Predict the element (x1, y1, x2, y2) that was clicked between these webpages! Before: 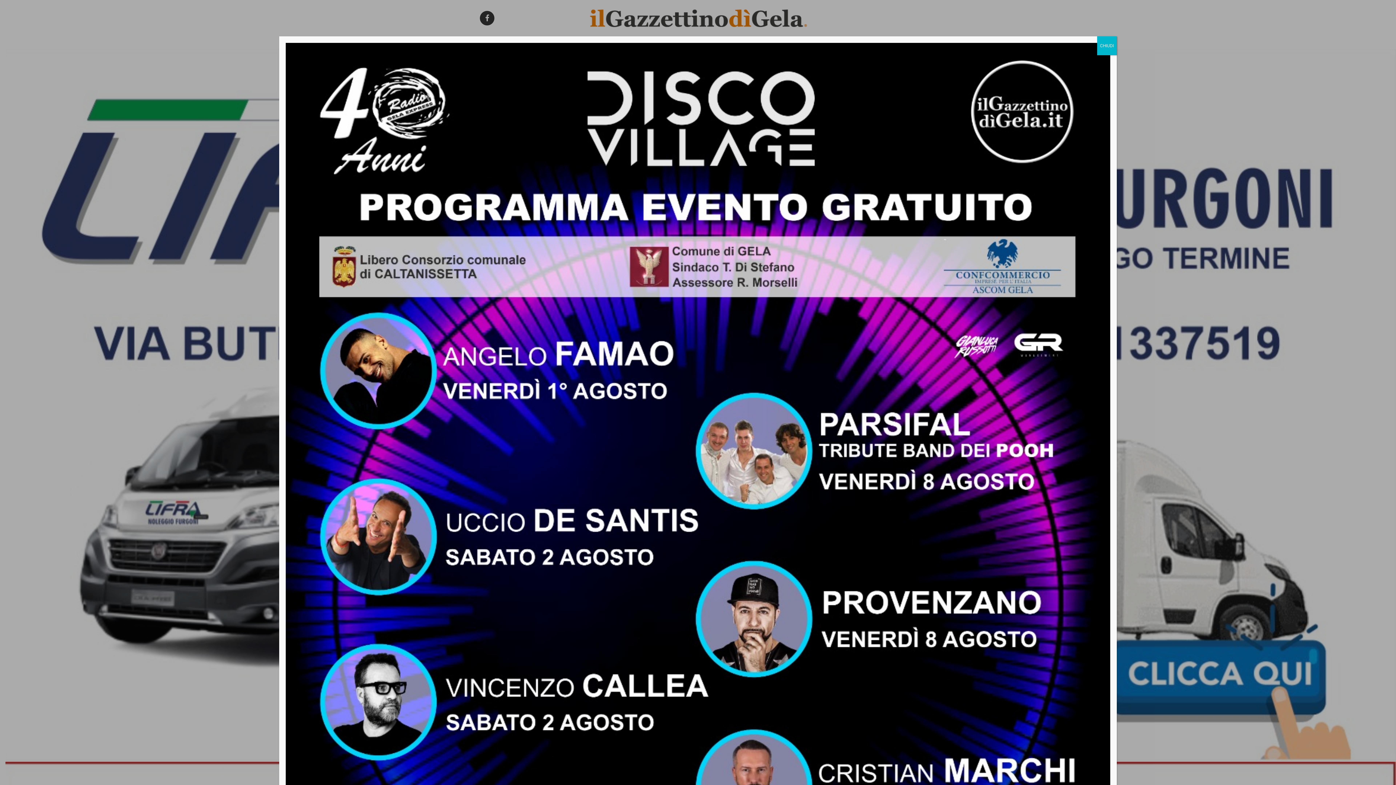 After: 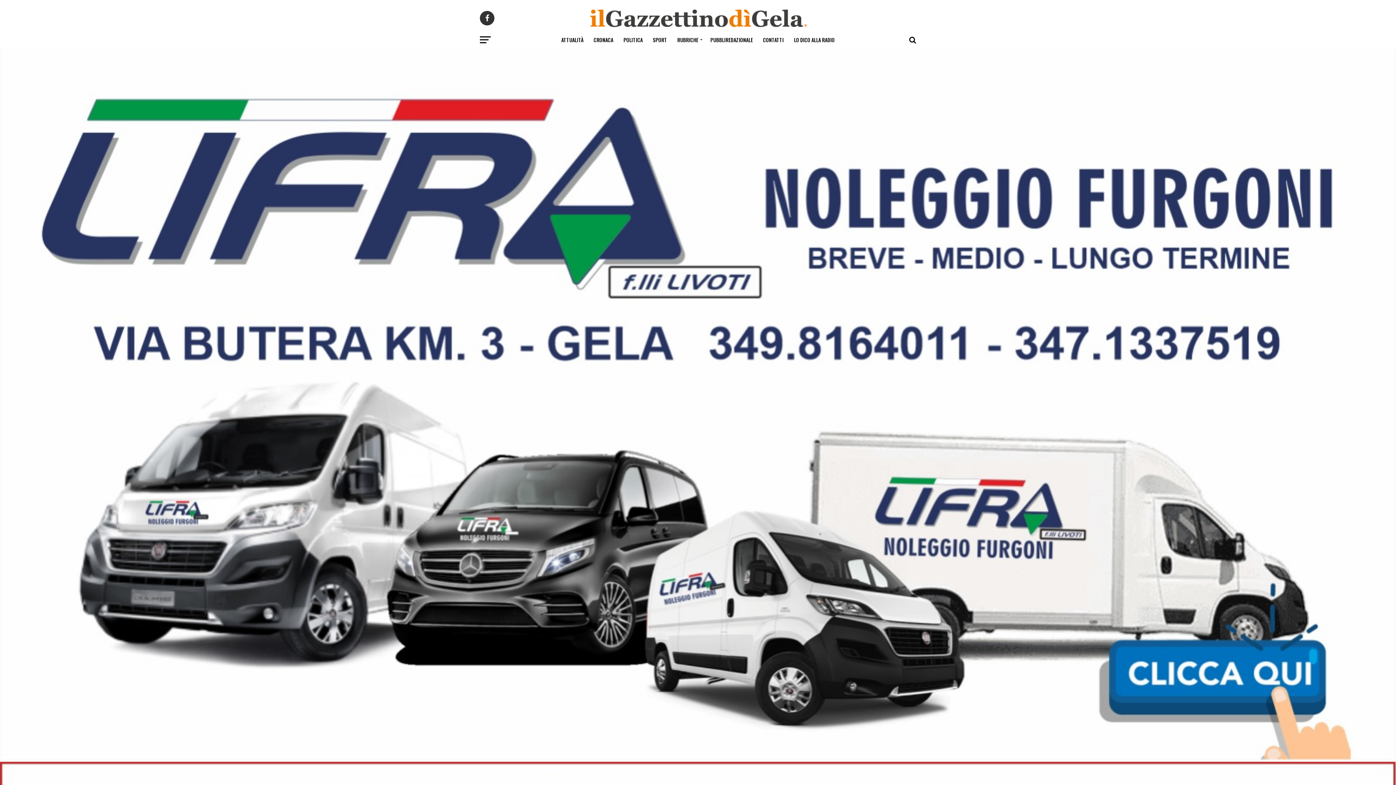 Action: bbox: (1097, 36, 1117, 55) label: Chiudi